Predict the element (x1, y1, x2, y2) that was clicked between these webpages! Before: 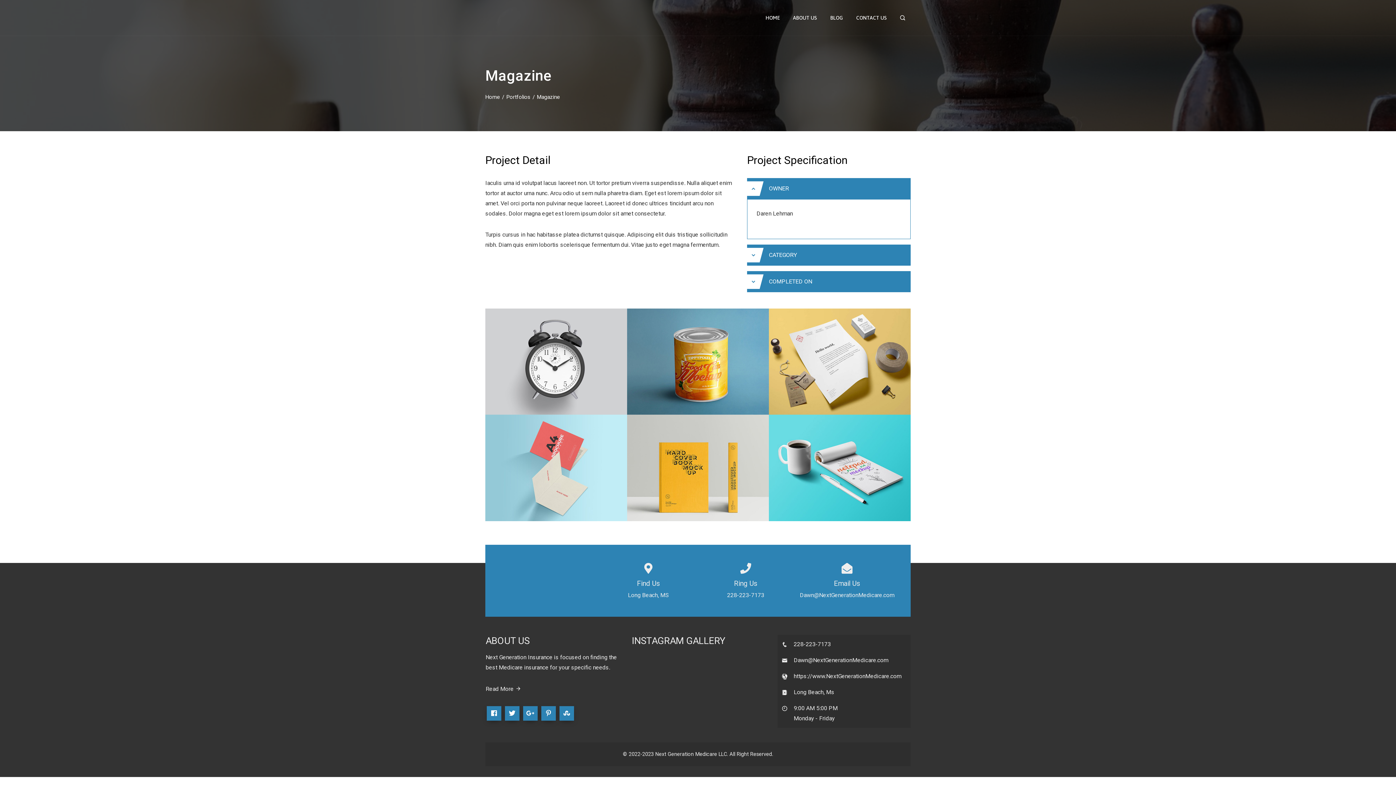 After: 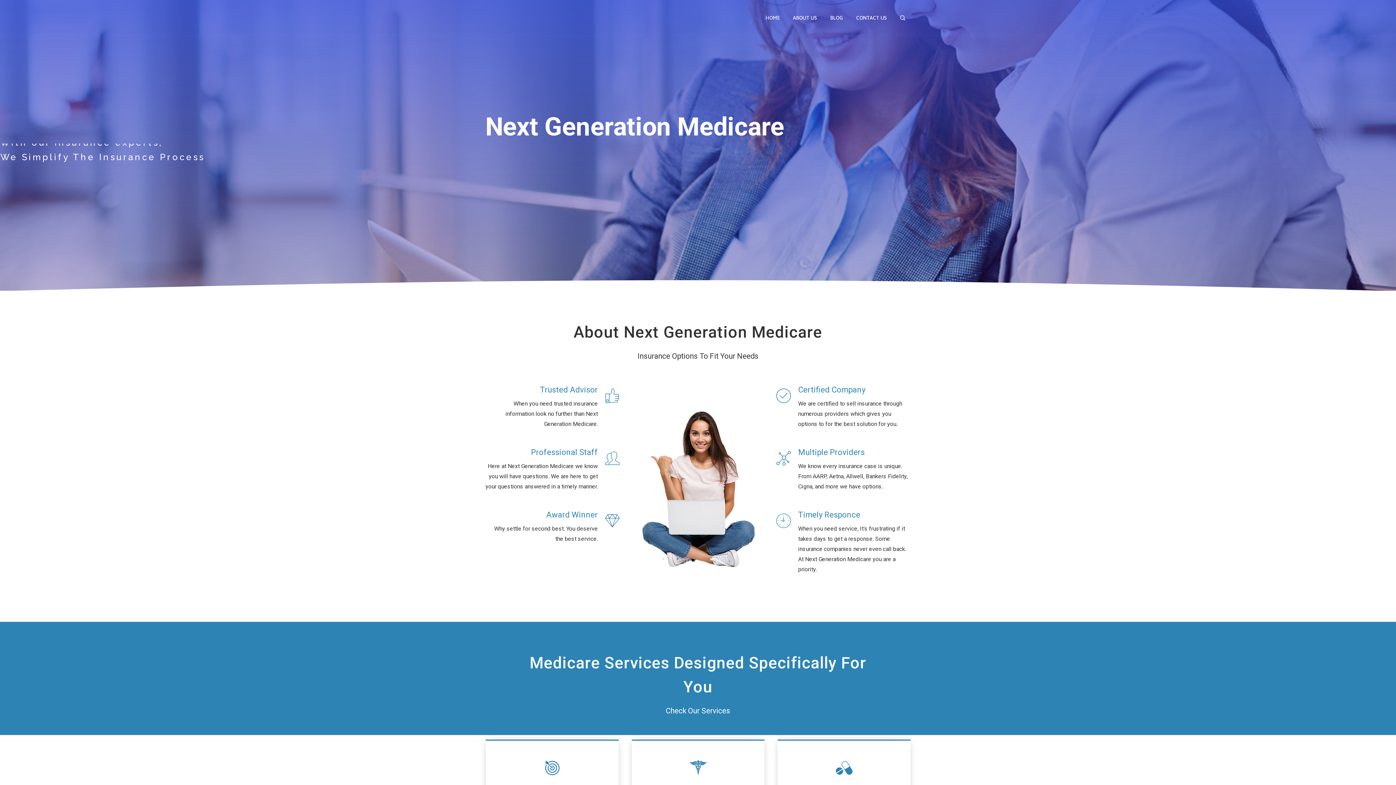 Action: label: HOME bbox: (760, 11, 785, 24)